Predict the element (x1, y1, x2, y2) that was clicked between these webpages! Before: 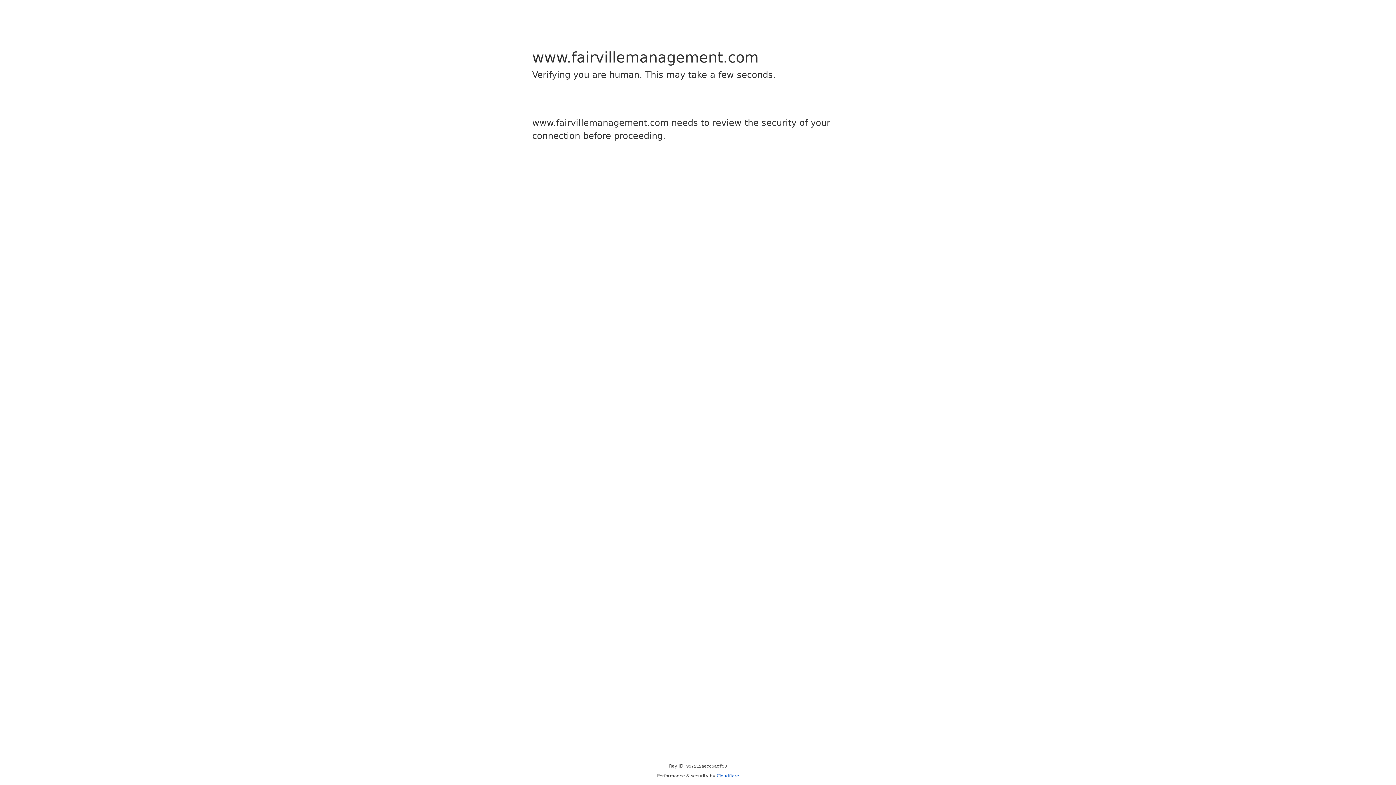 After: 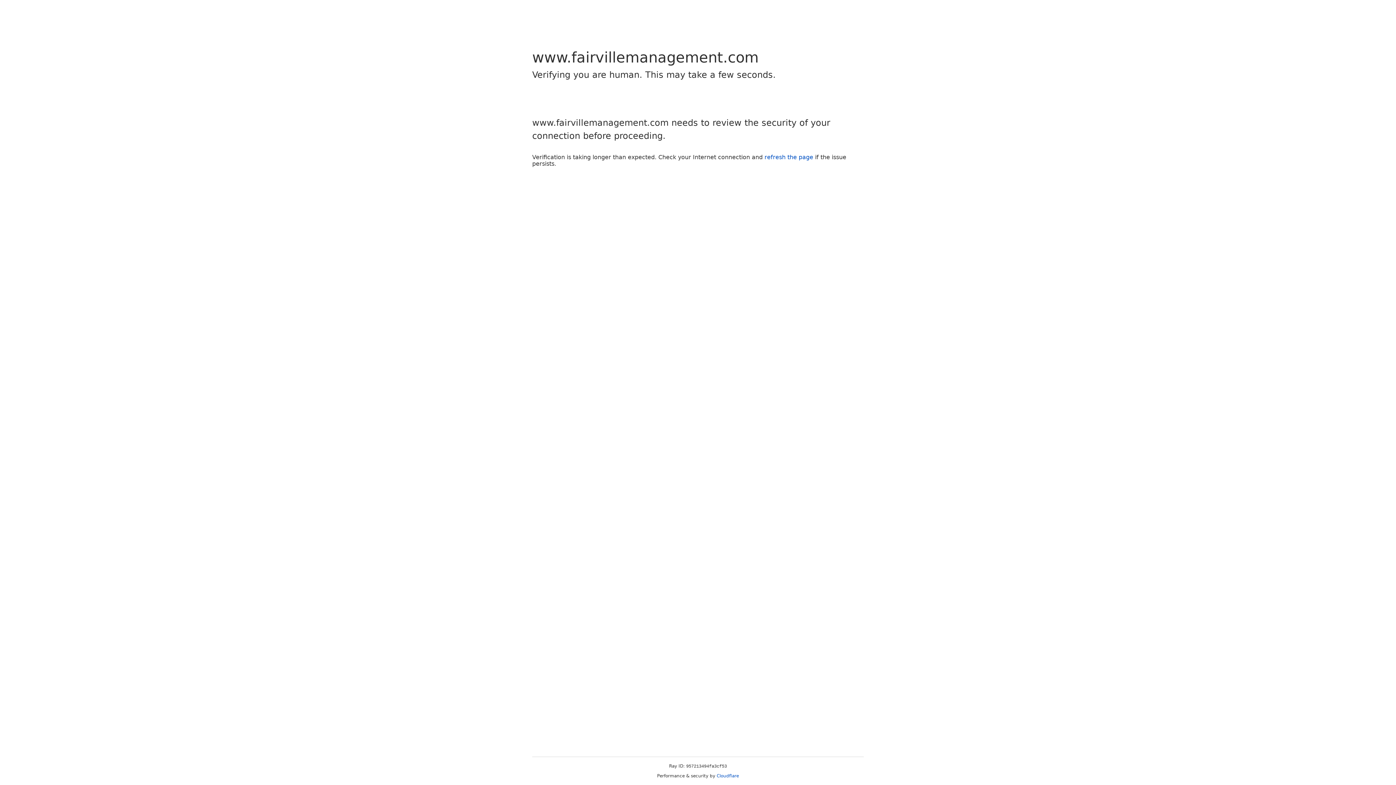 Action: label: Cloudflare bbox: (716, 773, 739, 778)